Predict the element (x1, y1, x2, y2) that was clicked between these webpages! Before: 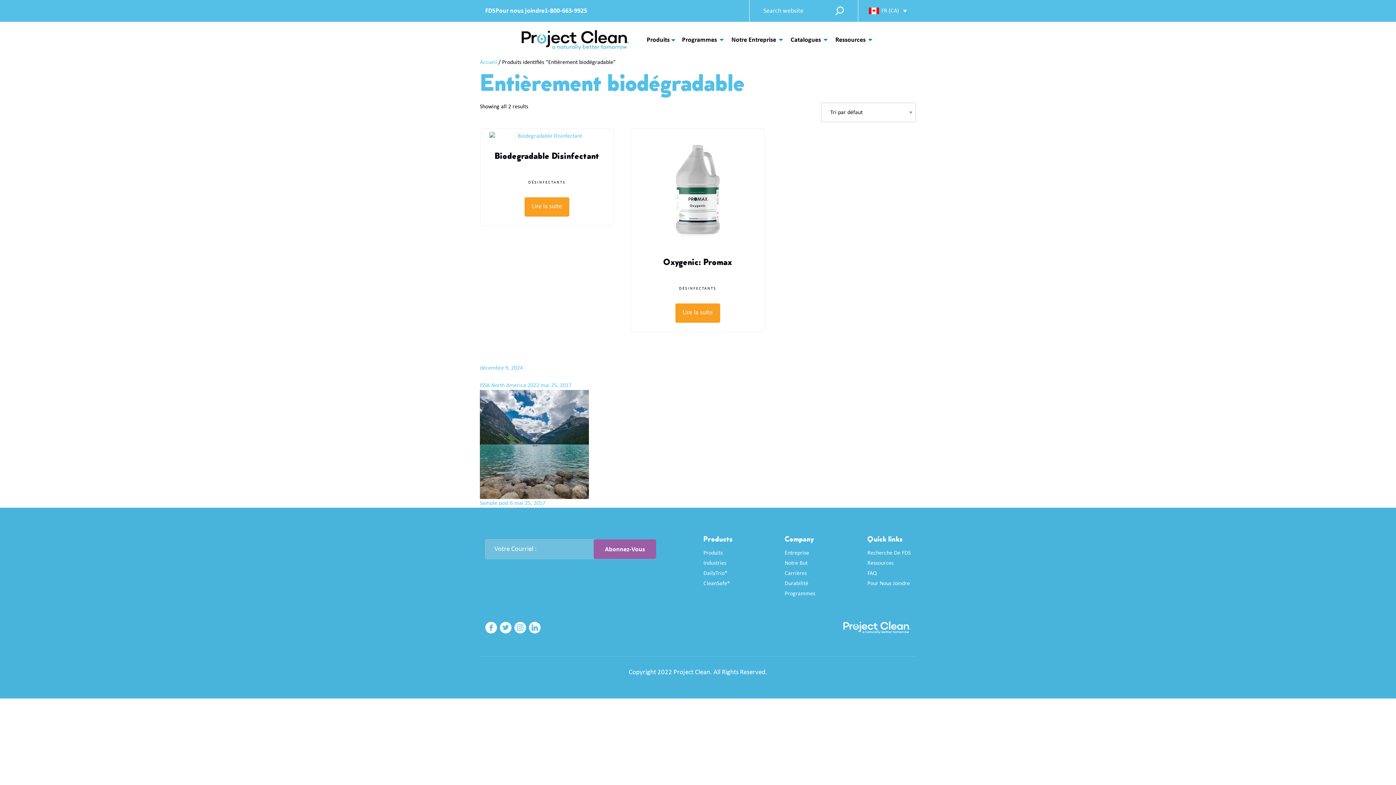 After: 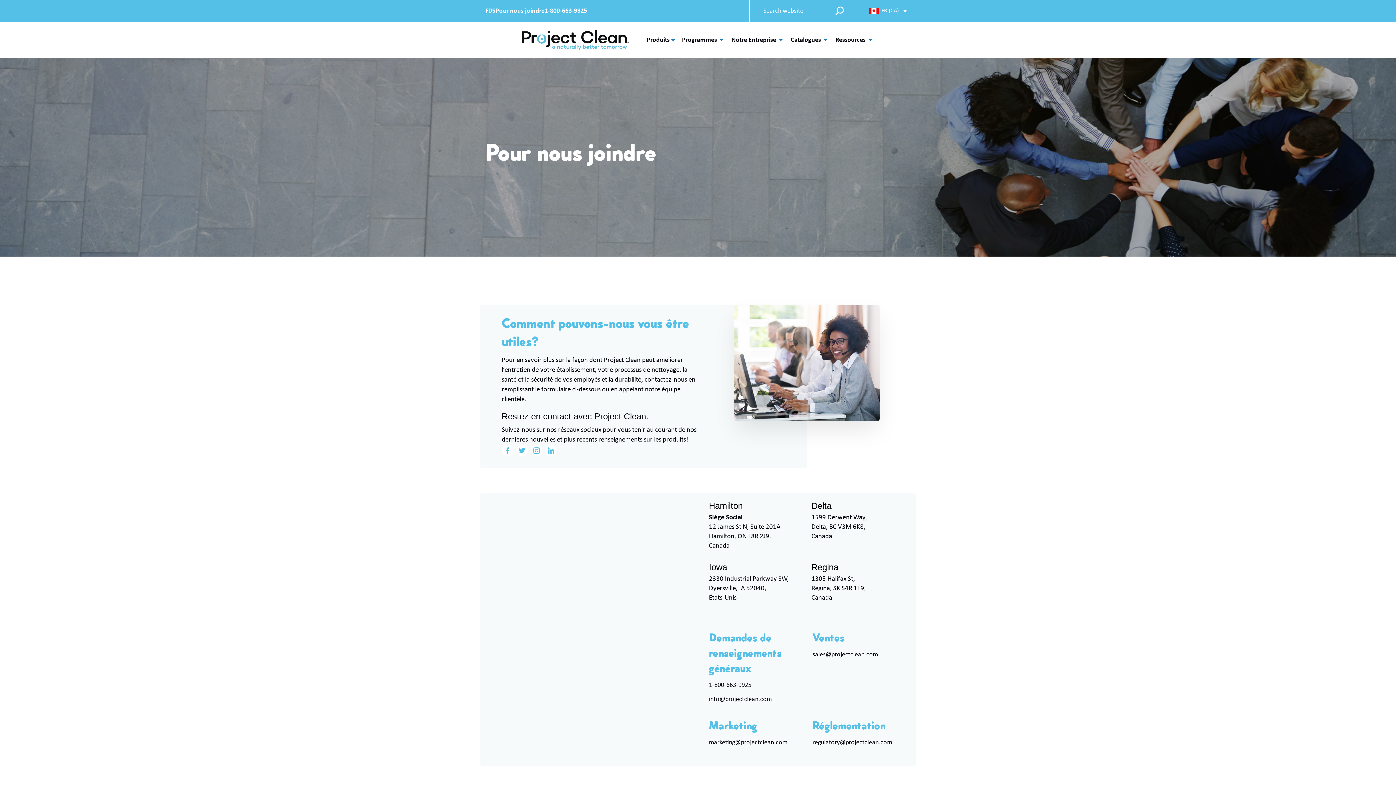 Action: bbox: (495, 6, 544, 15) label: Pour nous joindre